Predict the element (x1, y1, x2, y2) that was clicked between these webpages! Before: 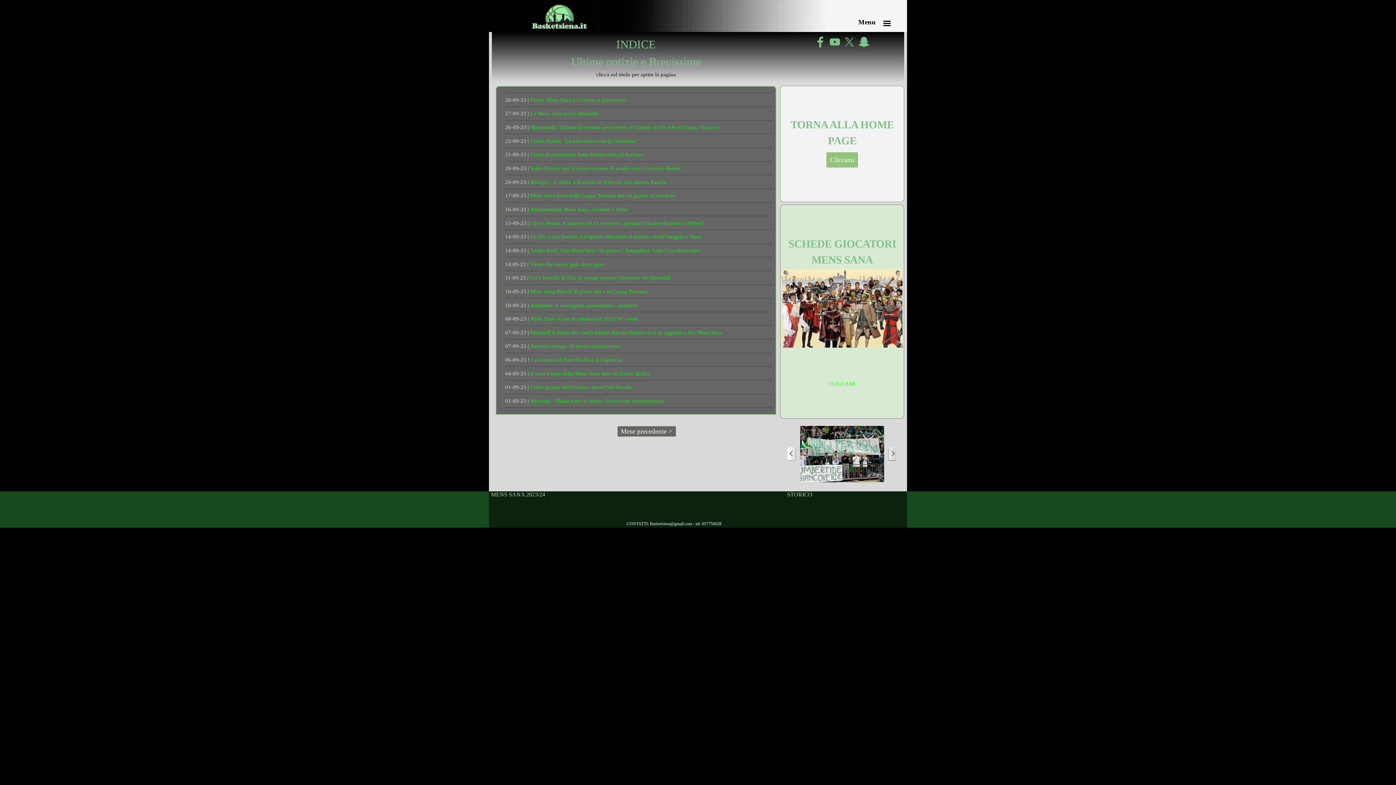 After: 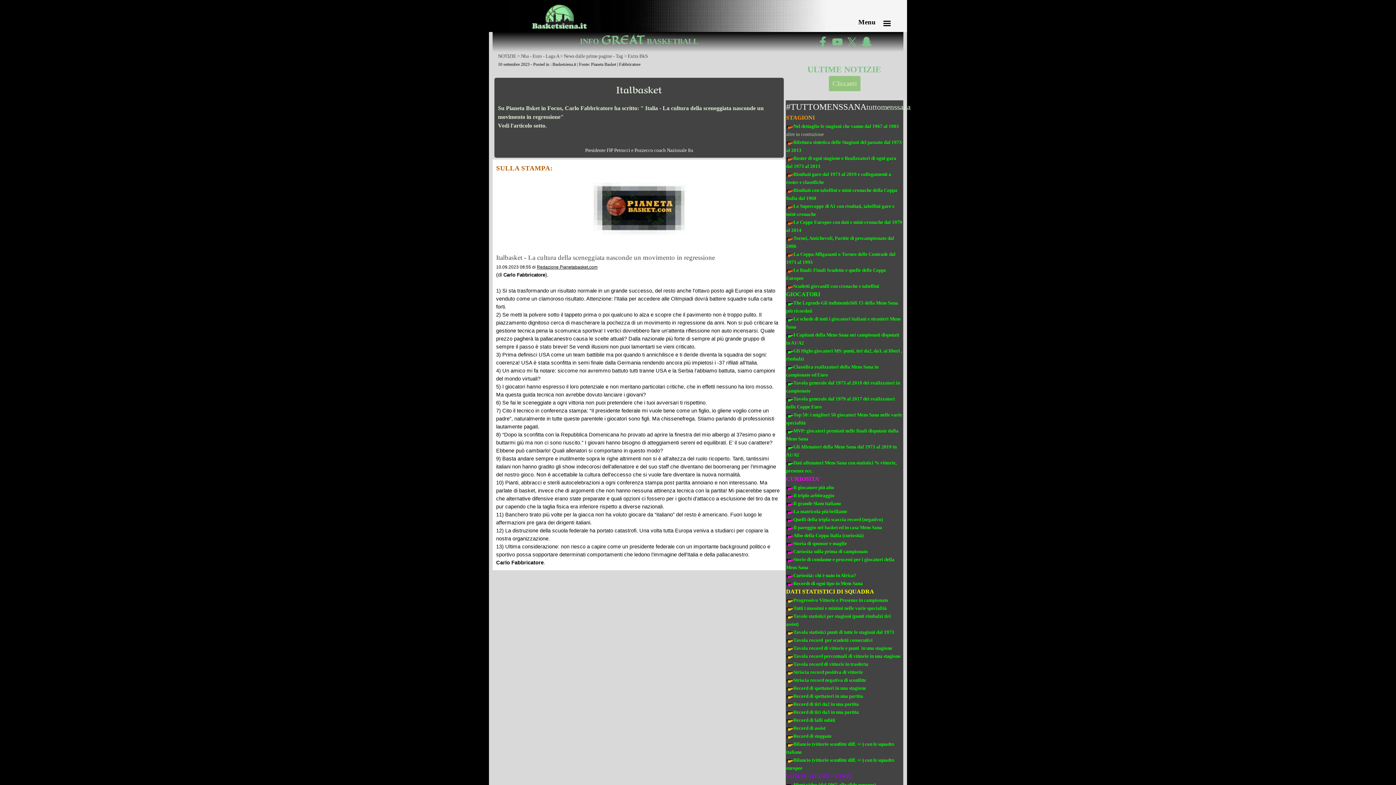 Action: label: Italbasket: le seneggiate nascondono i problemi bbox: (530, 302, 638, 308)